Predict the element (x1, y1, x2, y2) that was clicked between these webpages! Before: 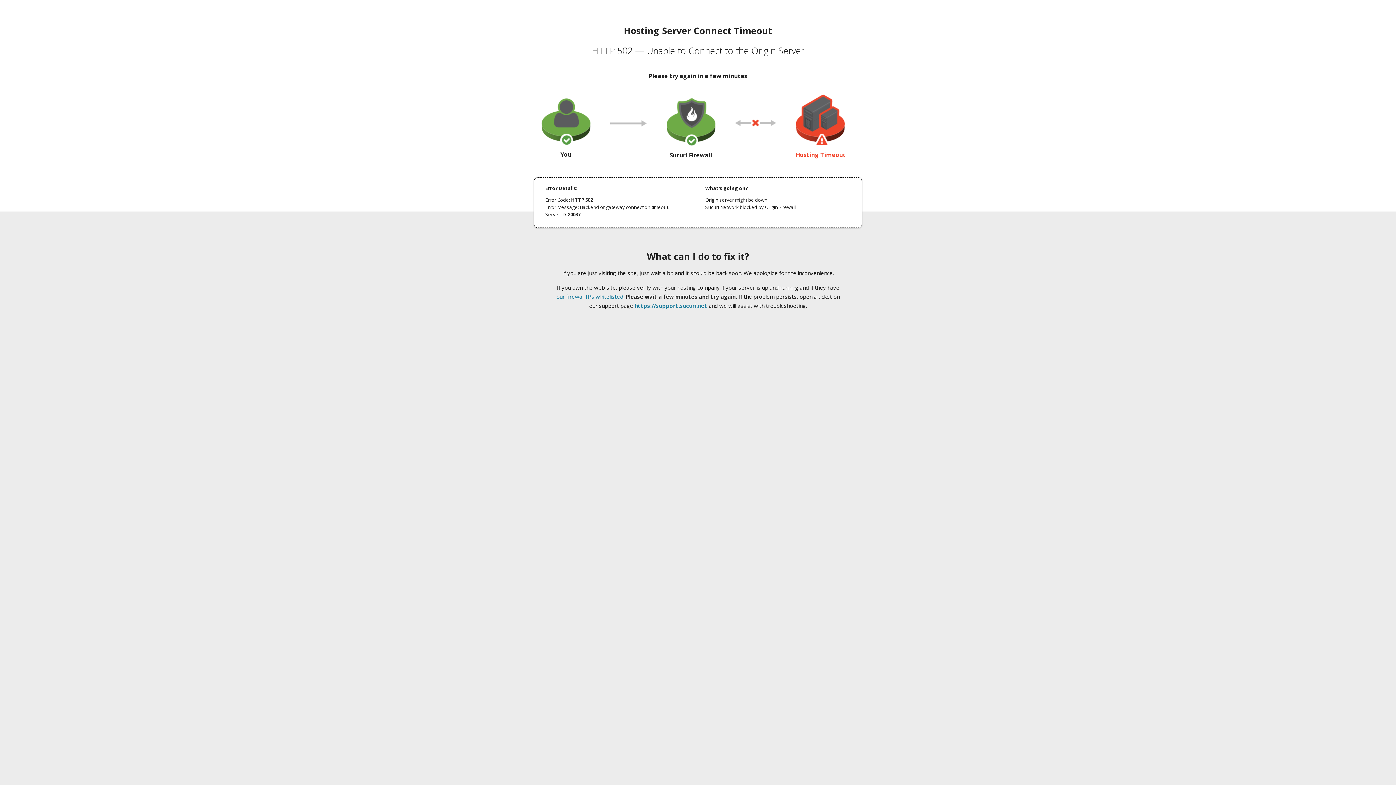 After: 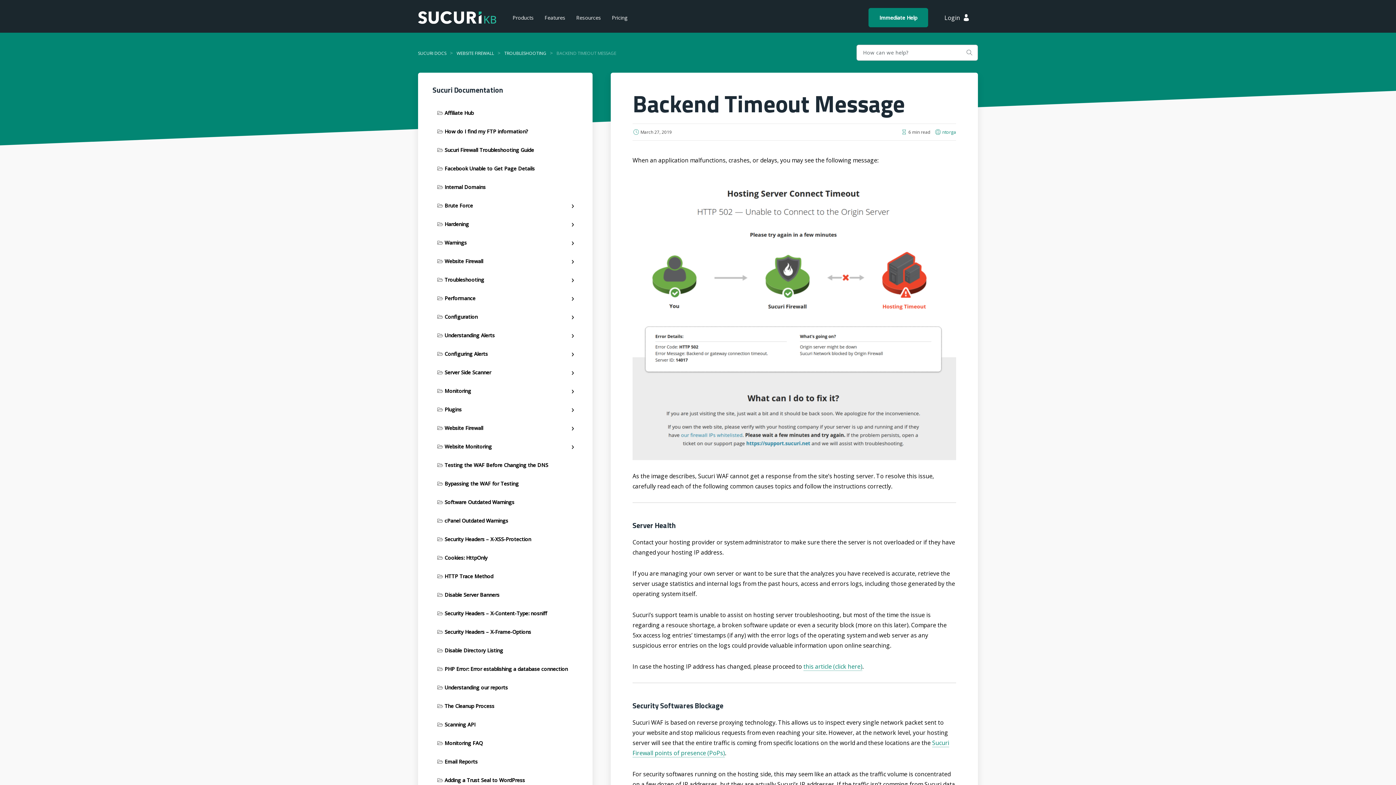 Action: label: our firewall IPs whitelisted bbox: (556, 293, 623, 300)